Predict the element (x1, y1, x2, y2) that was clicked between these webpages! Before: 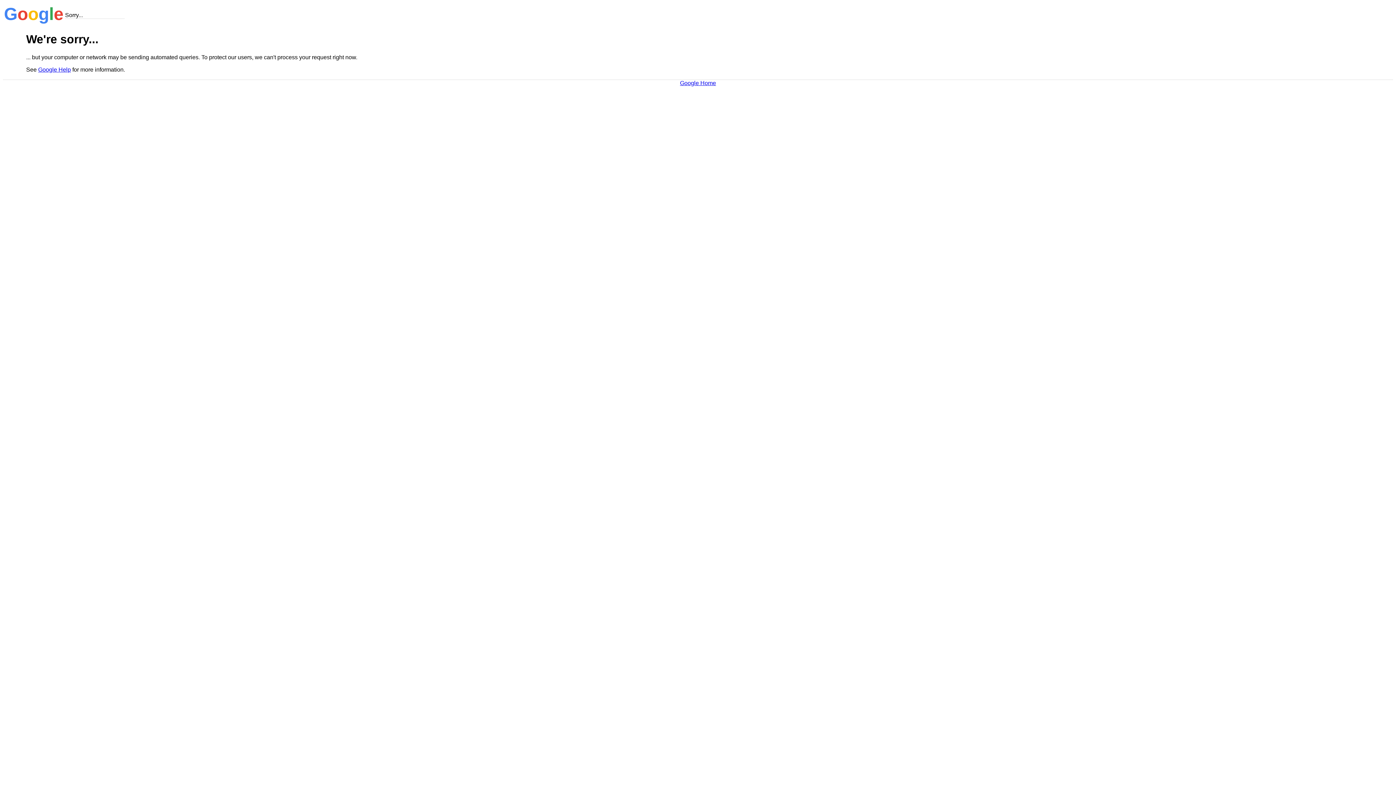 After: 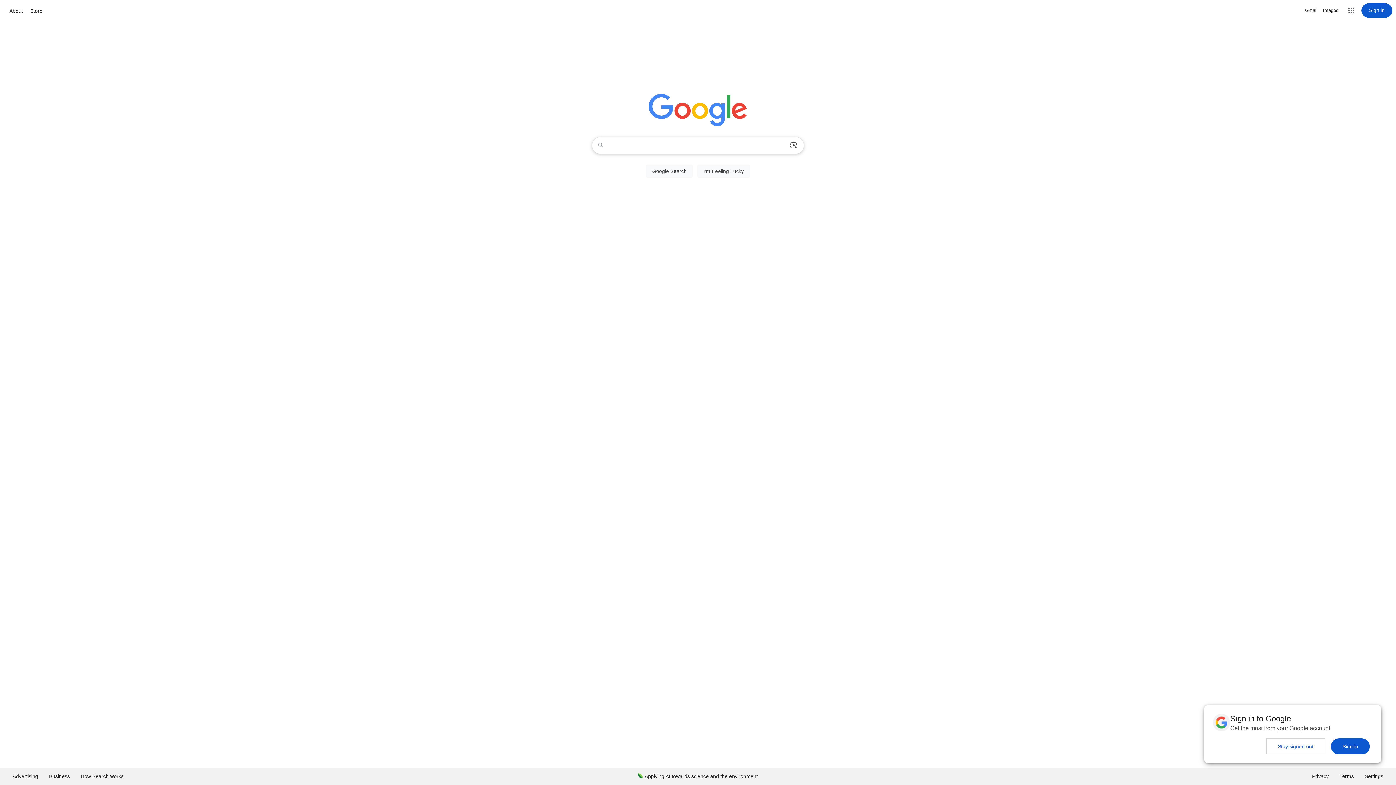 Action: bbox: (680, 79, 716, 86) label: Google Home